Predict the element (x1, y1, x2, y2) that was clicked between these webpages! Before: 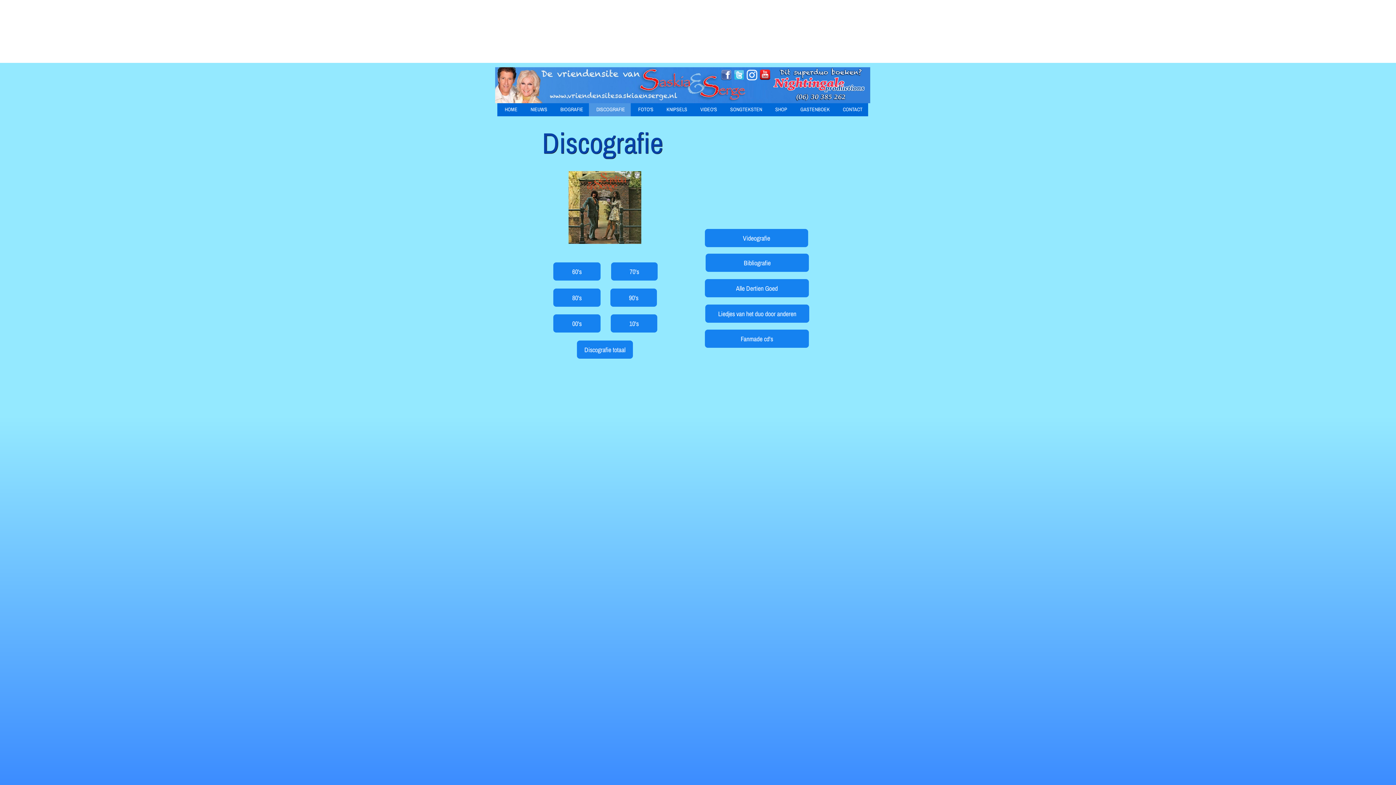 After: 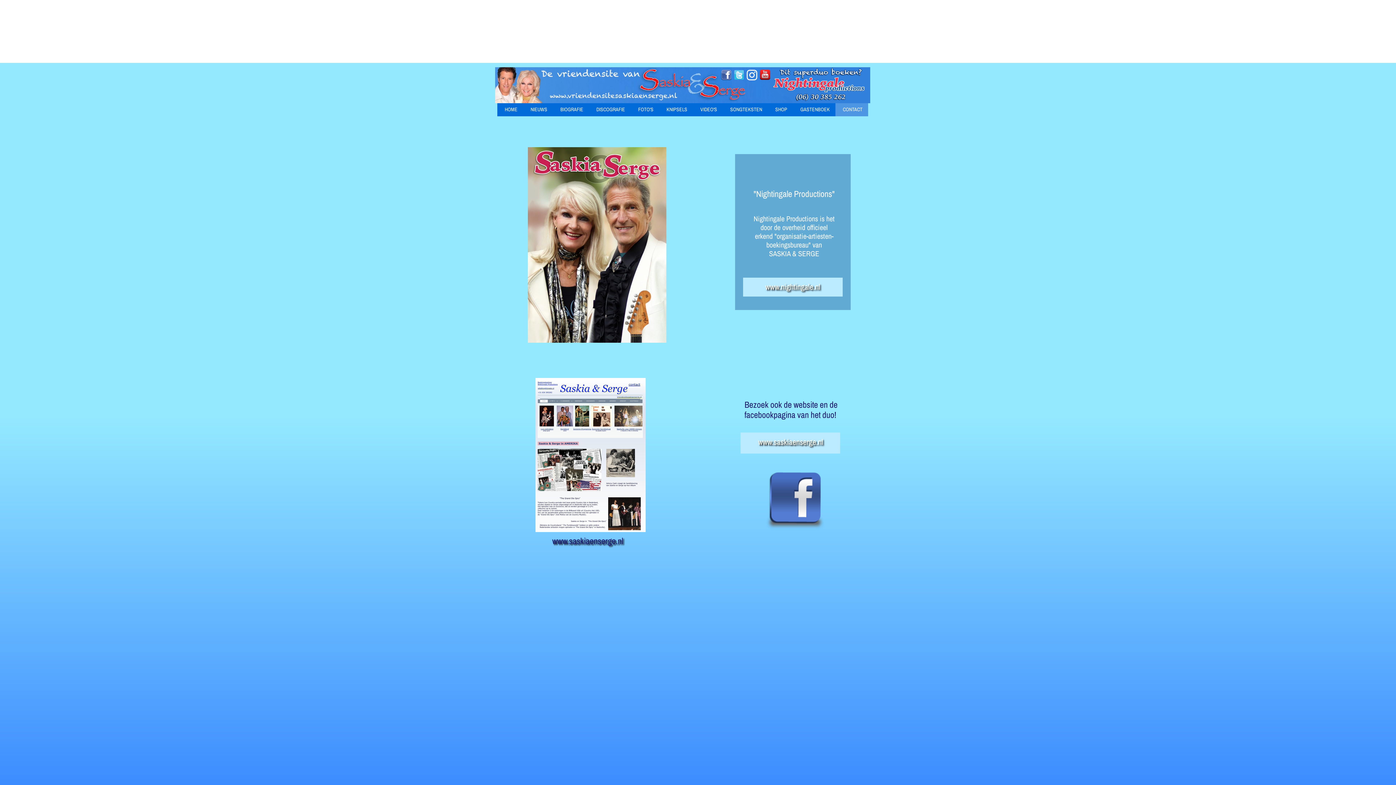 Action: label: CONTACT bbox: (835, 103, 868, 116)